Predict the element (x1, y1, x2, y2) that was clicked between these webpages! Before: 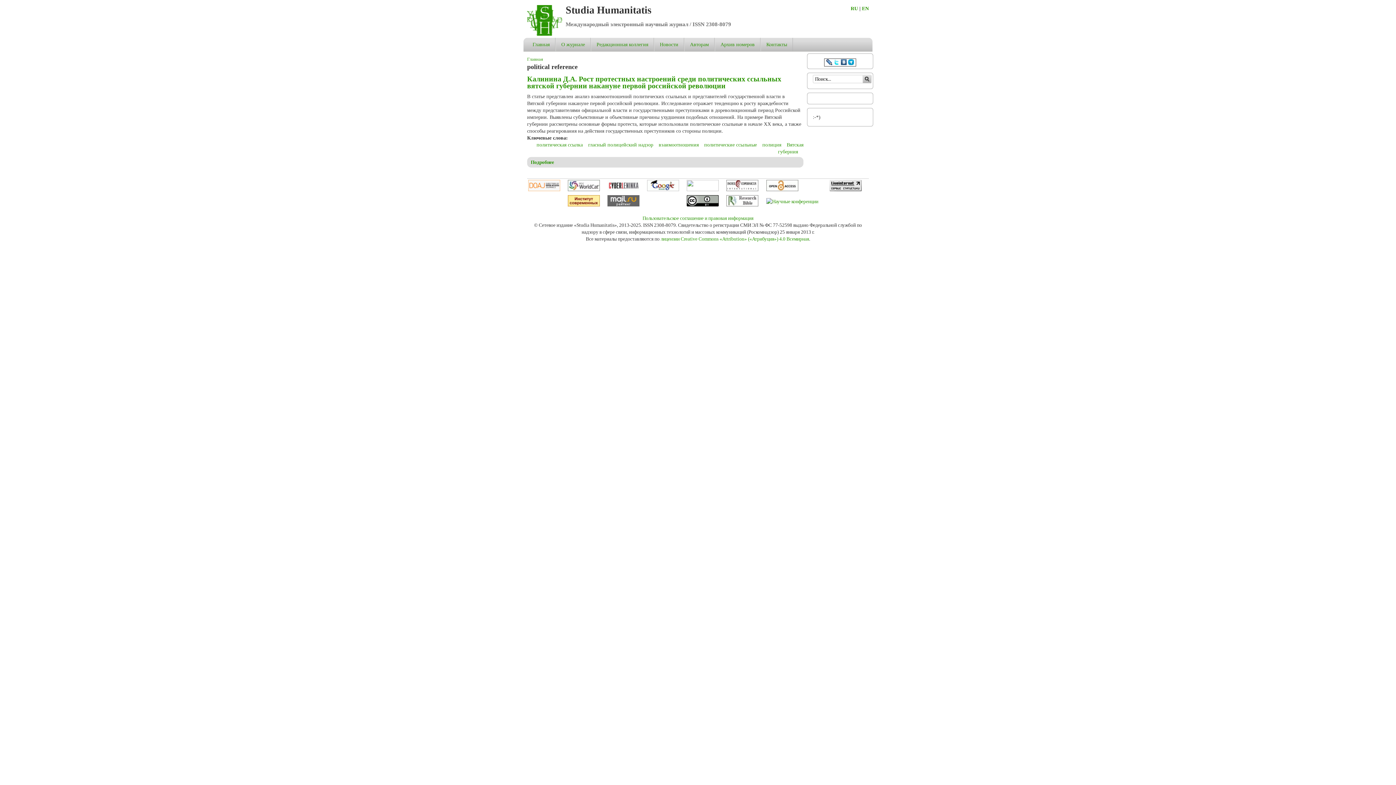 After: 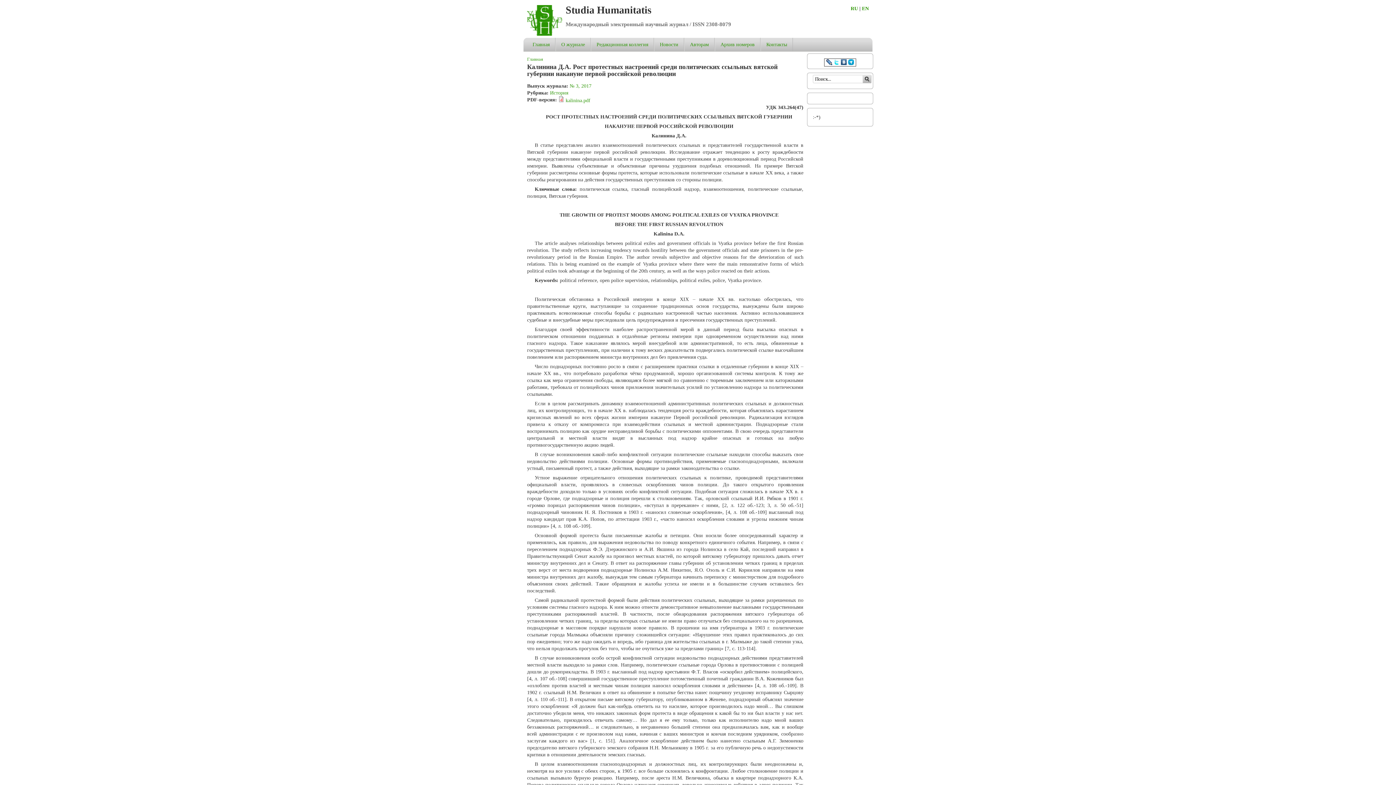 Action: bbox: (527, 75, 781, 89) label: Калинина Д.А. Рост протестных настроений среди политических ссыльных вятской губернии накануне первой российской революции